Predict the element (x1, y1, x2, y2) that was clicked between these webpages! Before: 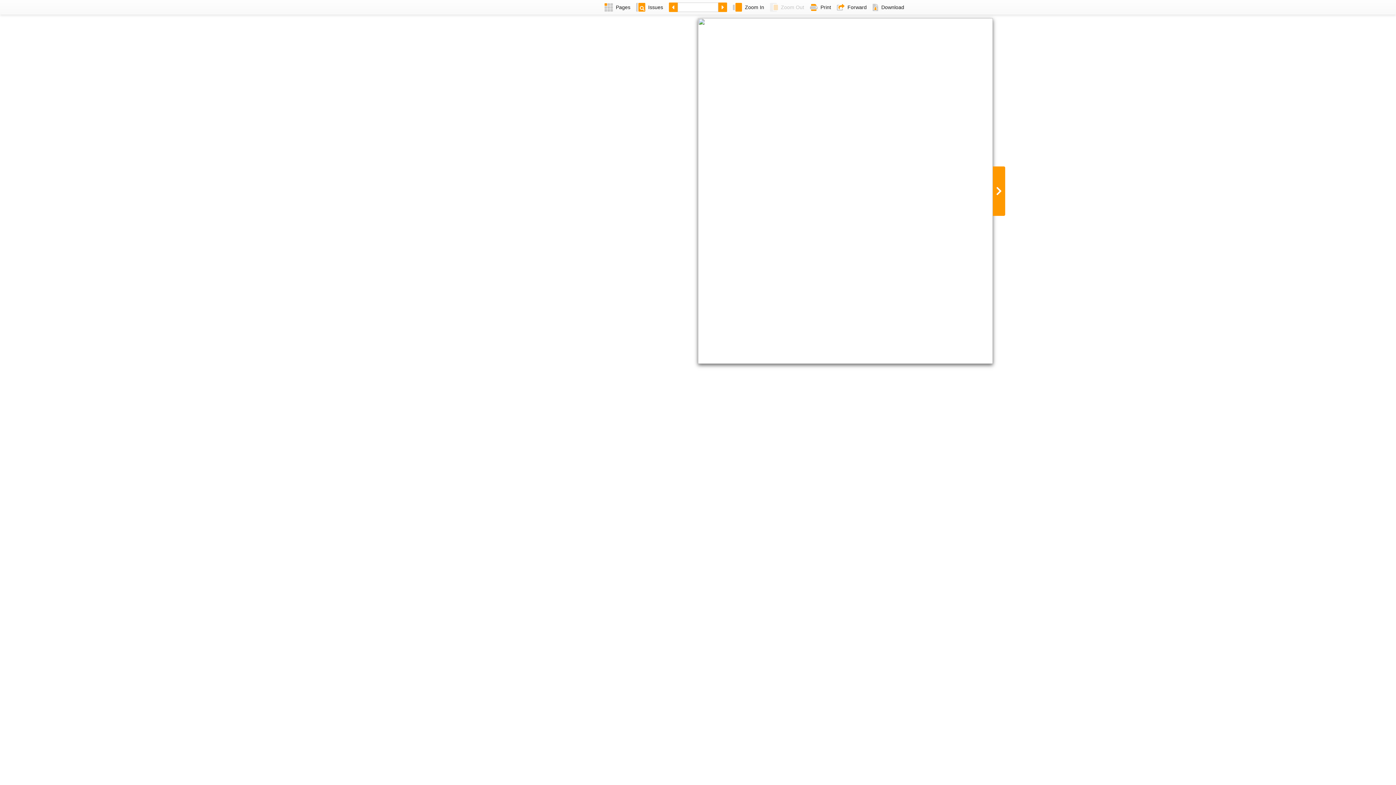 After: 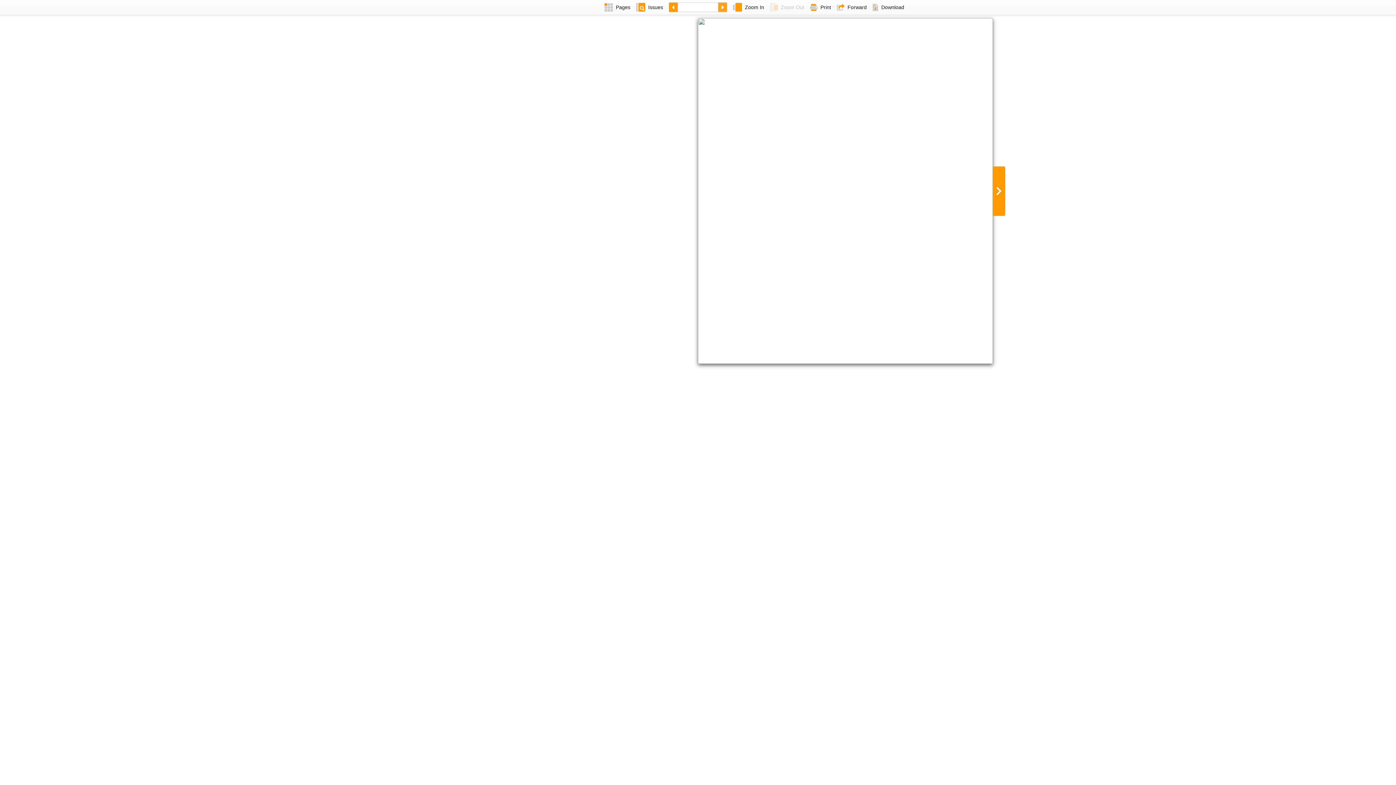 Action: bbox: (718, 0, 730, 14)